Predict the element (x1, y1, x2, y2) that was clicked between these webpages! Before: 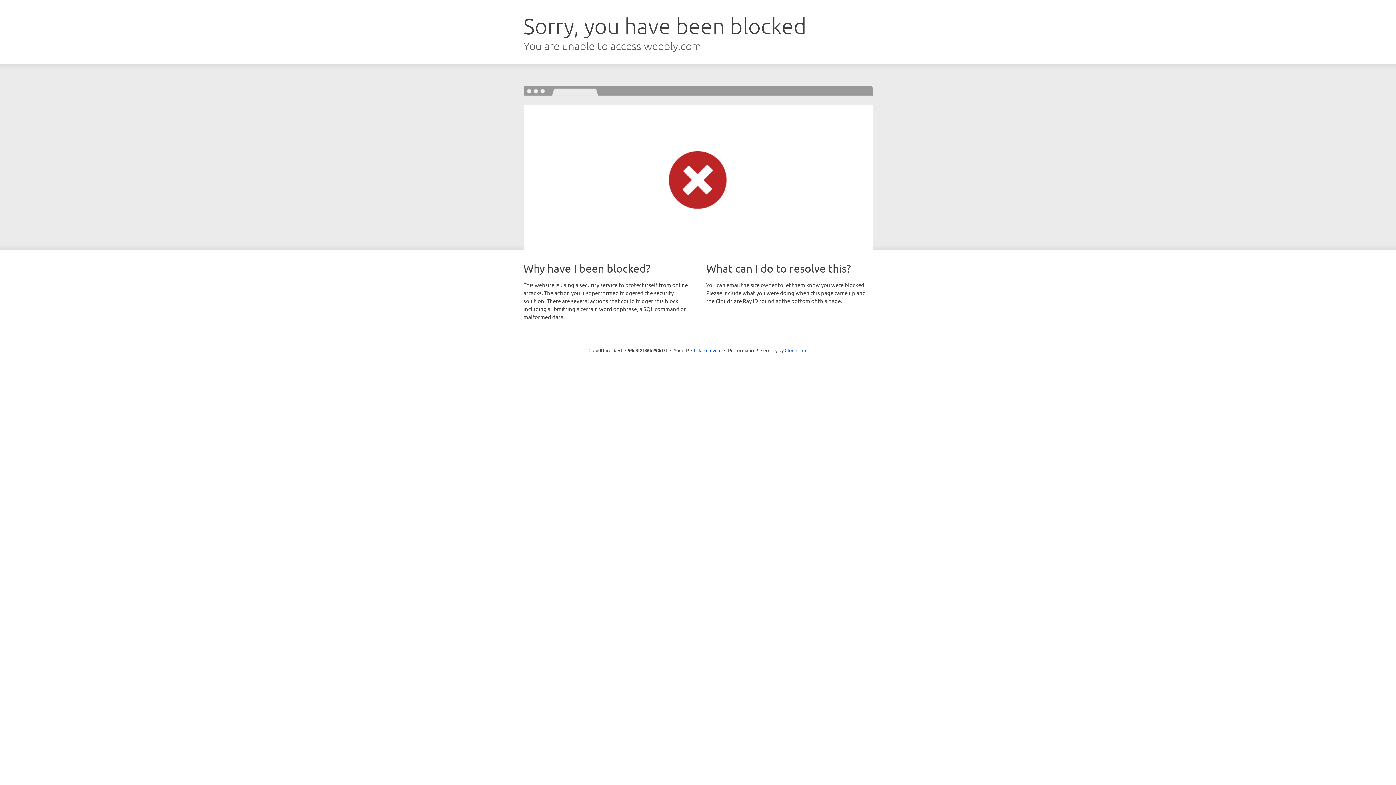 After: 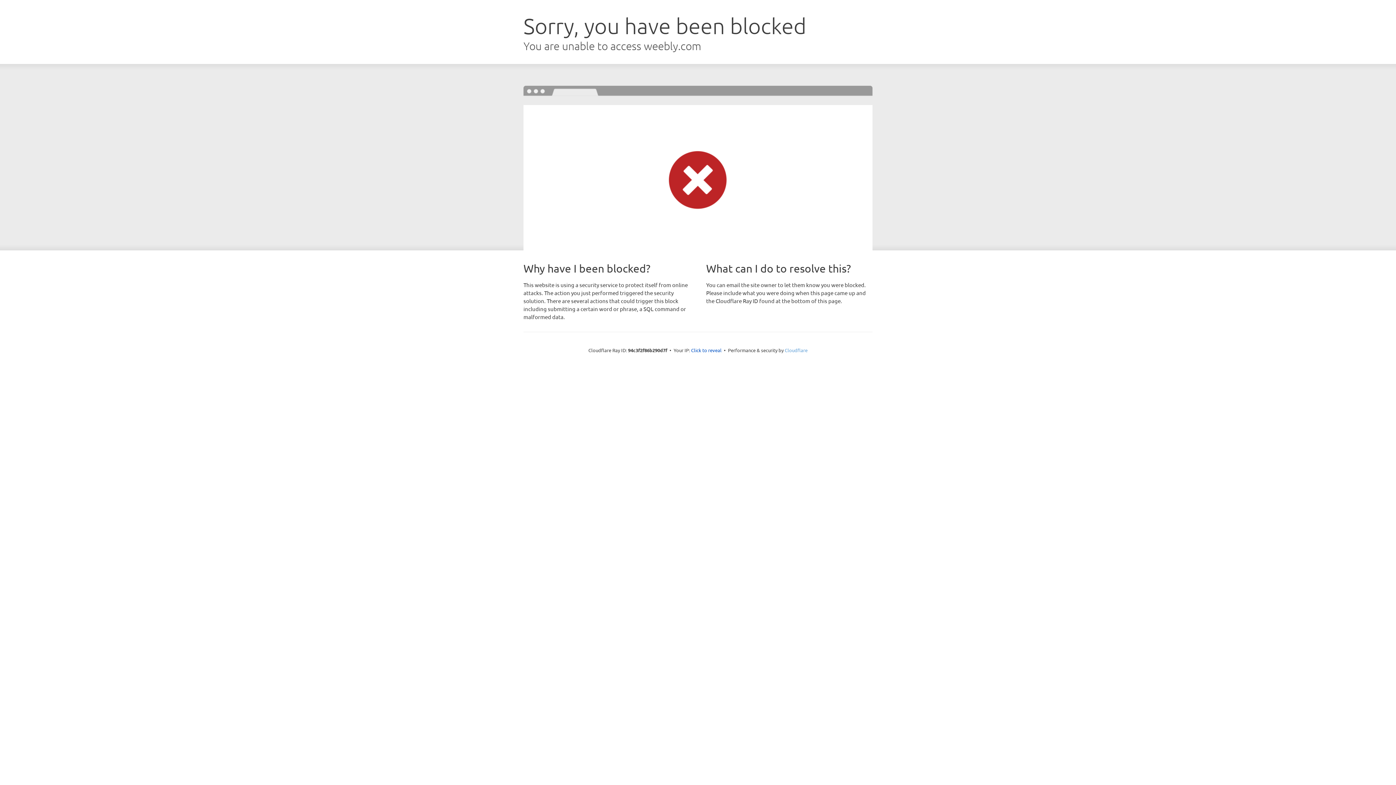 Action: bbox: (784, 347, 807, 353) label: Cloudflare